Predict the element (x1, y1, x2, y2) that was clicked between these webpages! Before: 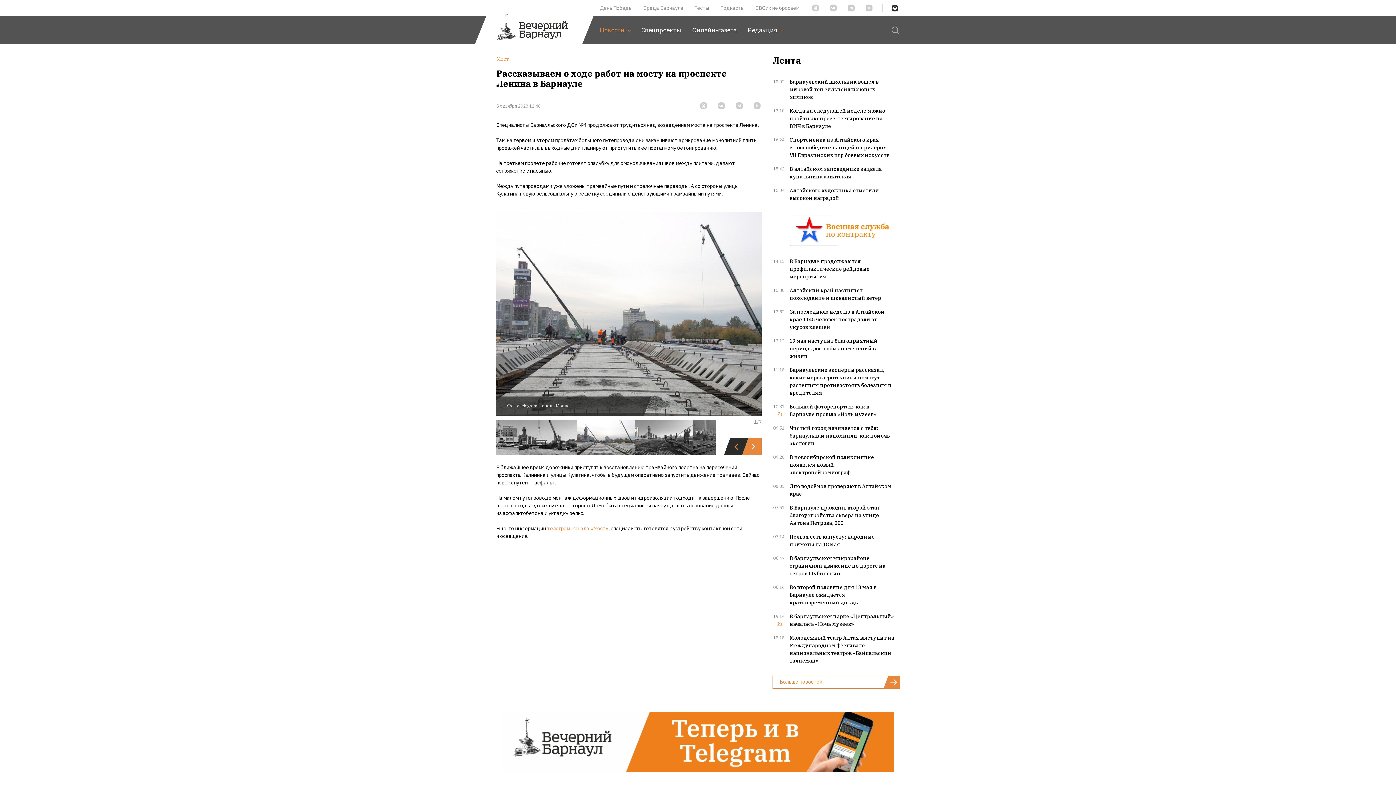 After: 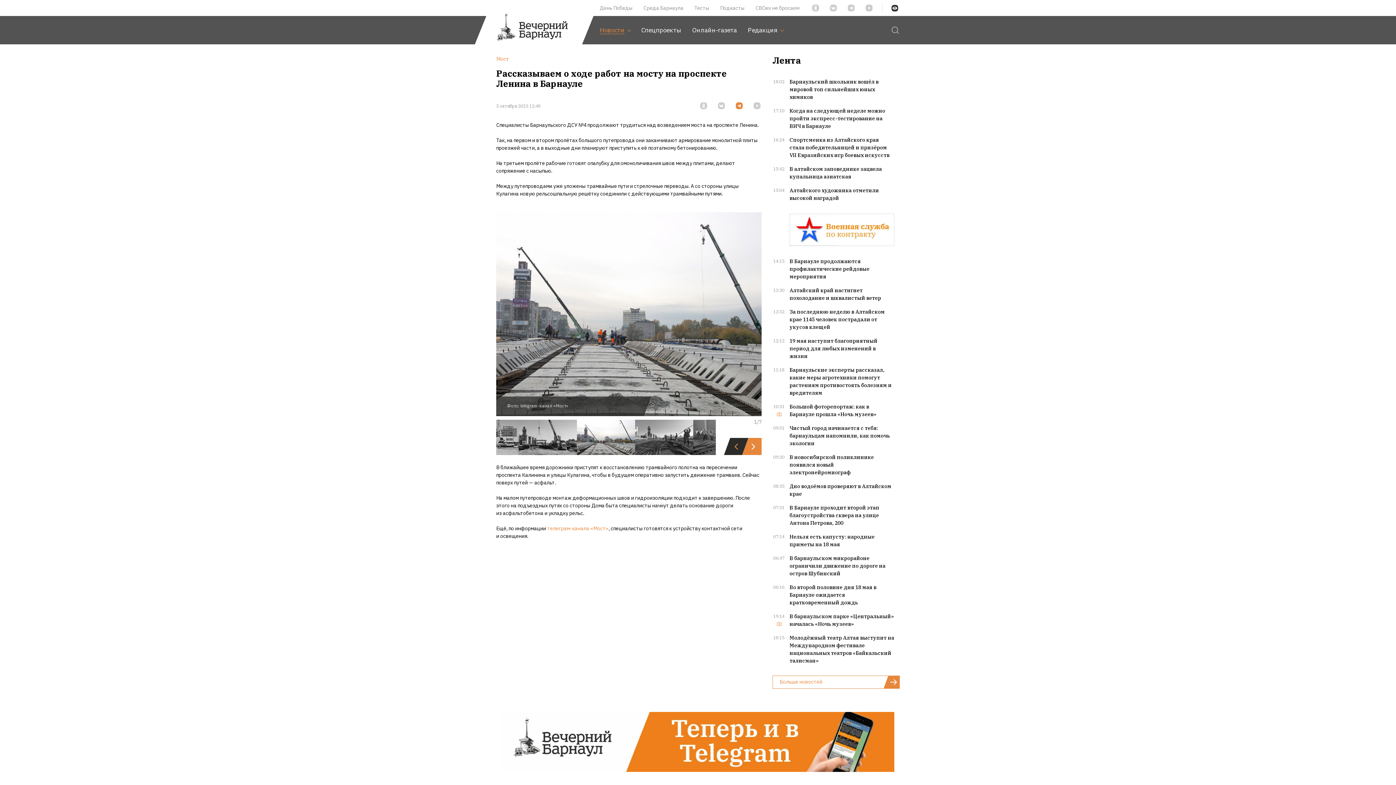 Action: bbox: (734, 101, 744, 110)